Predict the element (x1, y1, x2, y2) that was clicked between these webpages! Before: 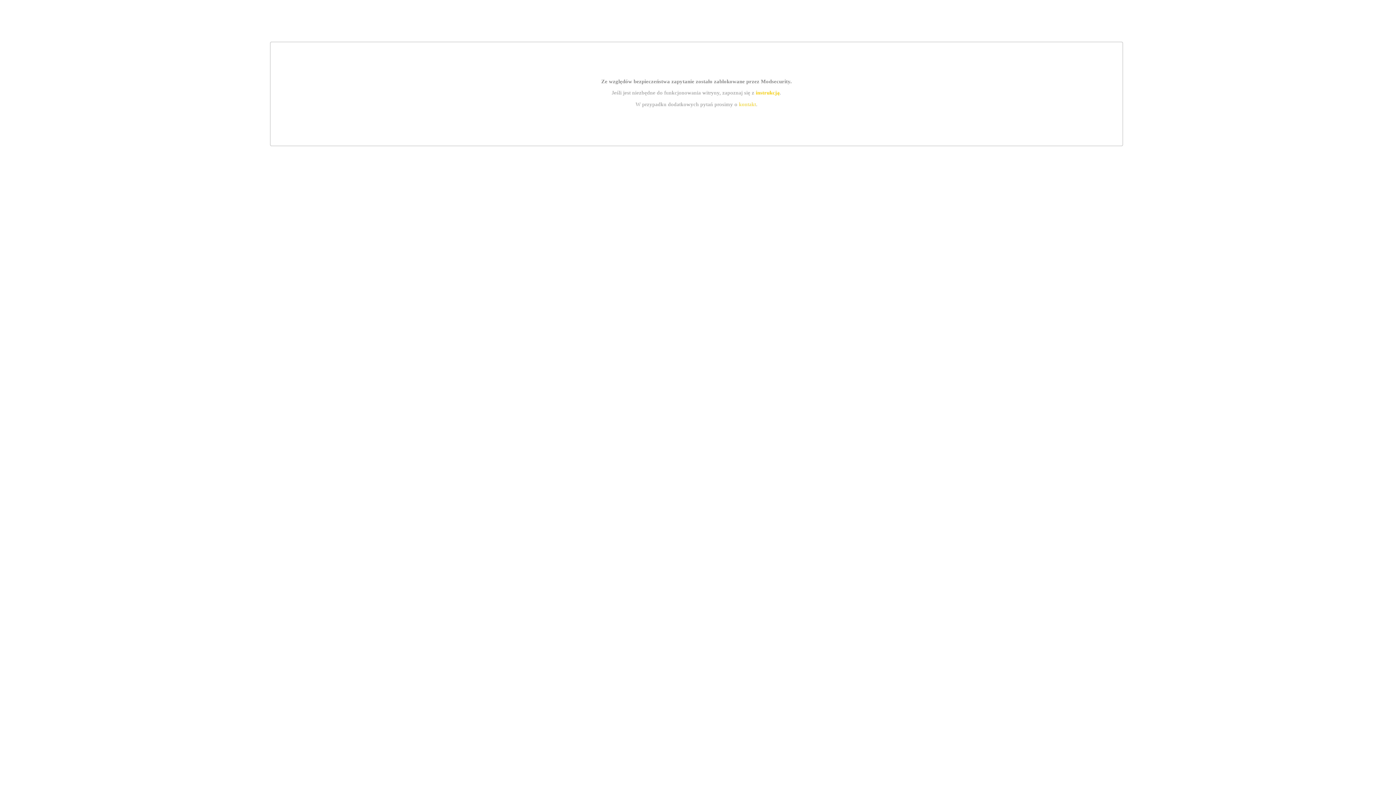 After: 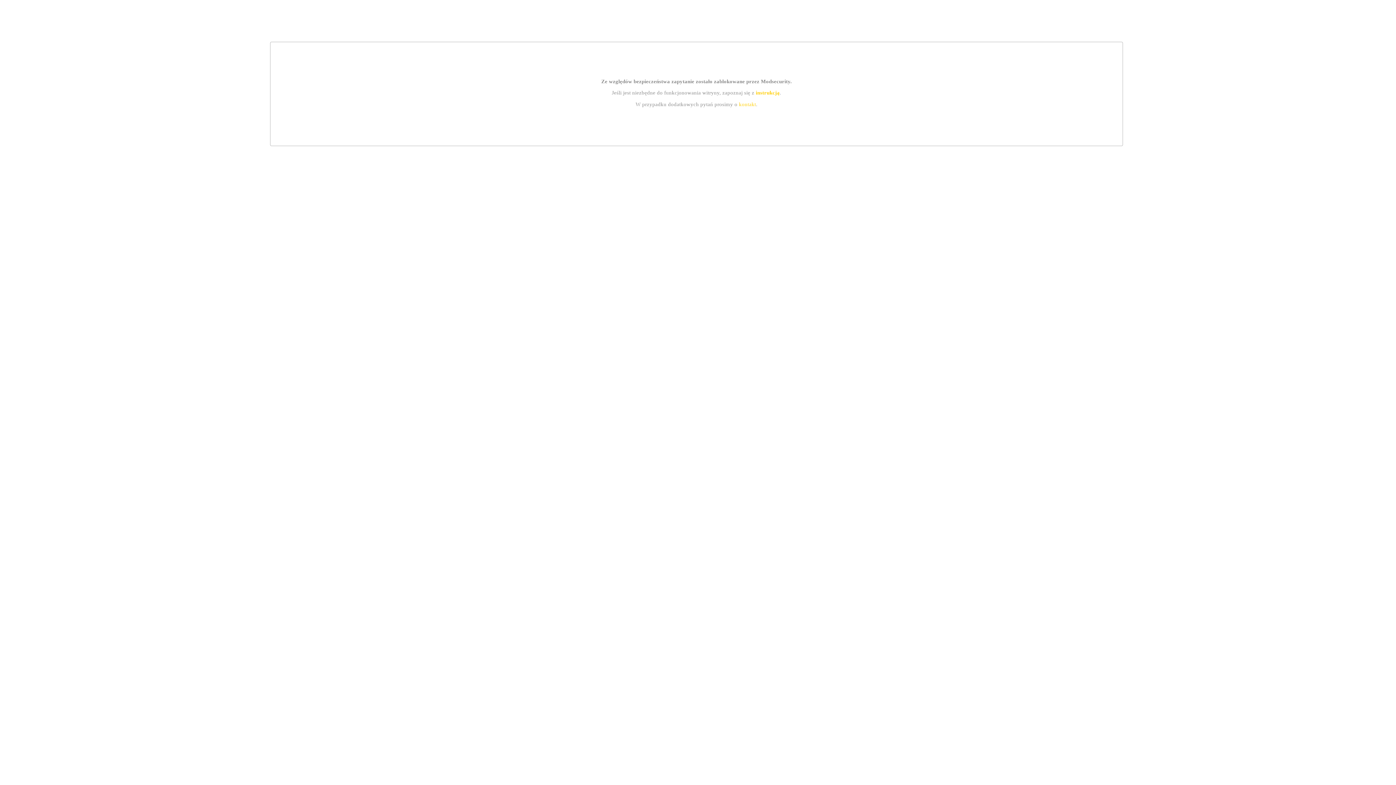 Action: label: instrukcją bbox: (755, 89, 779, 95)